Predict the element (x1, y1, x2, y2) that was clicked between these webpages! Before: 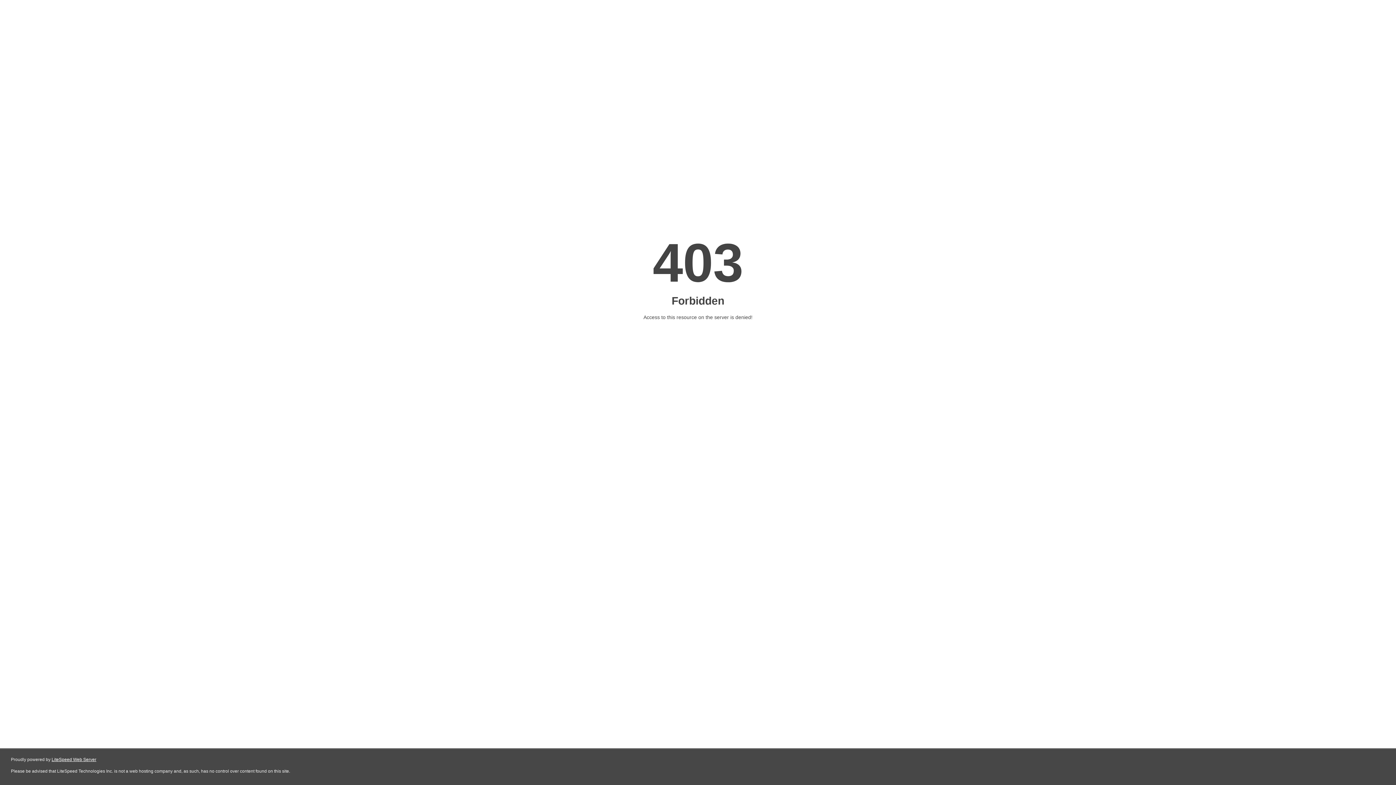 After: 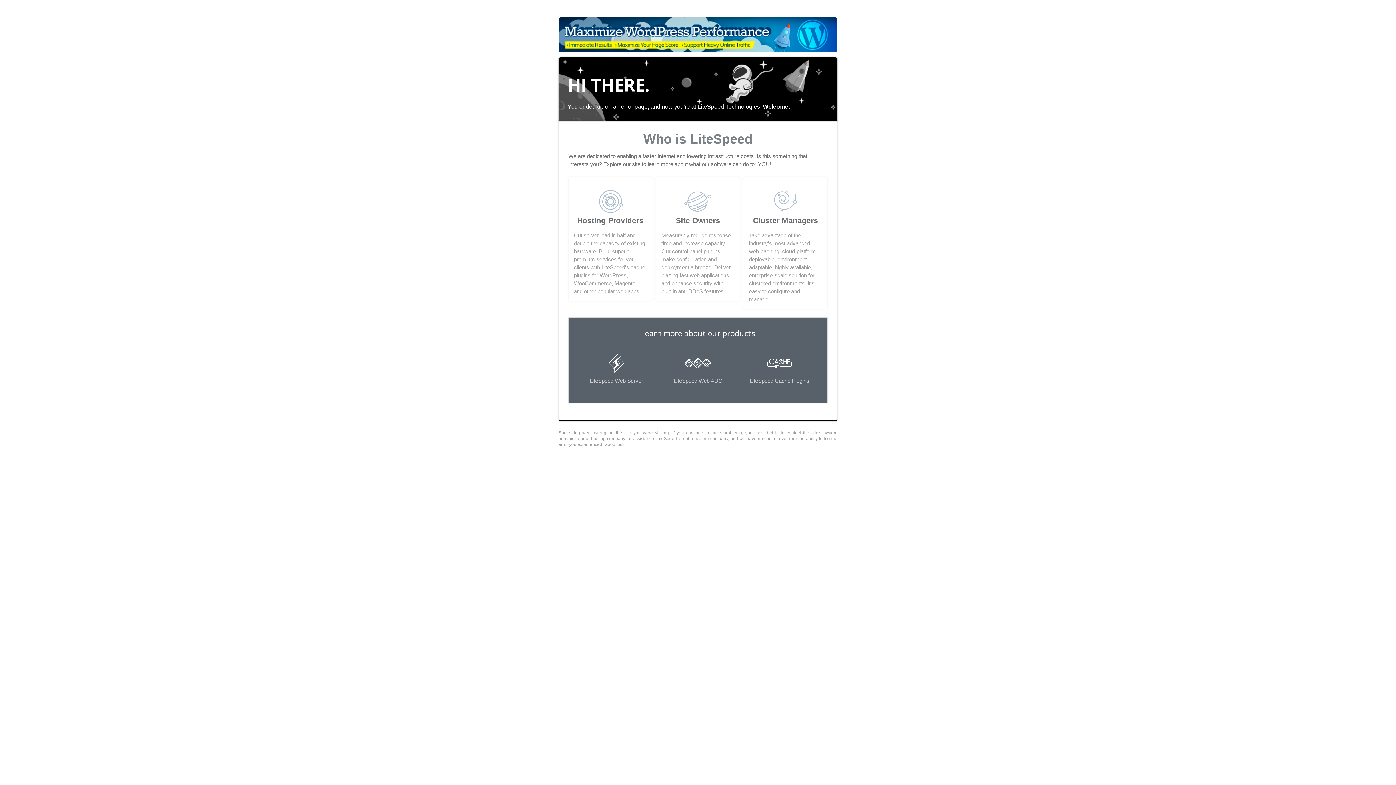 Action: label: LiteSpeed Web Server bbox: (51, 757, 96, 762)